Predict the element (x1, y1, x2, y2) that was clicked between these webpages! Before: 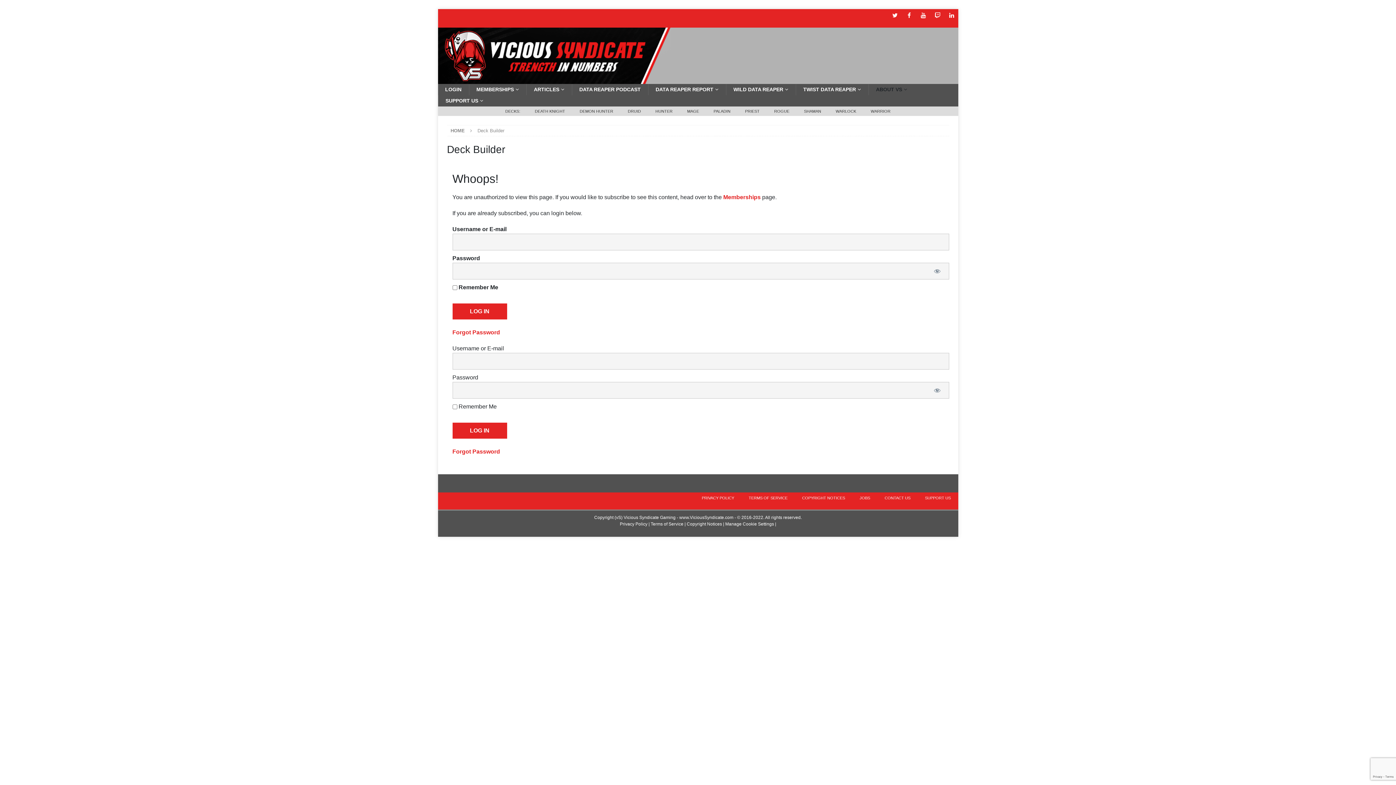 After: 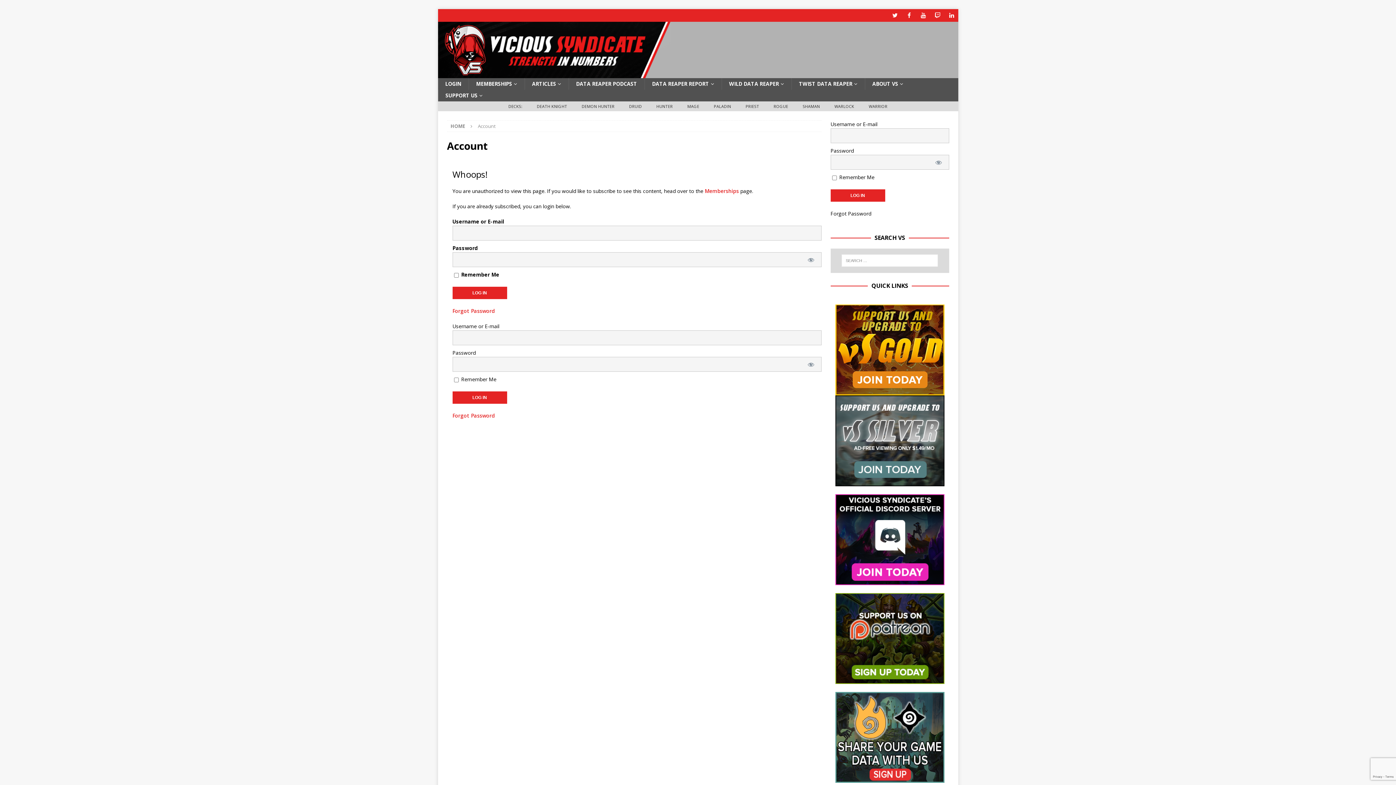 Action: bbox: (438, 84, 468, 95) label: LOGIN